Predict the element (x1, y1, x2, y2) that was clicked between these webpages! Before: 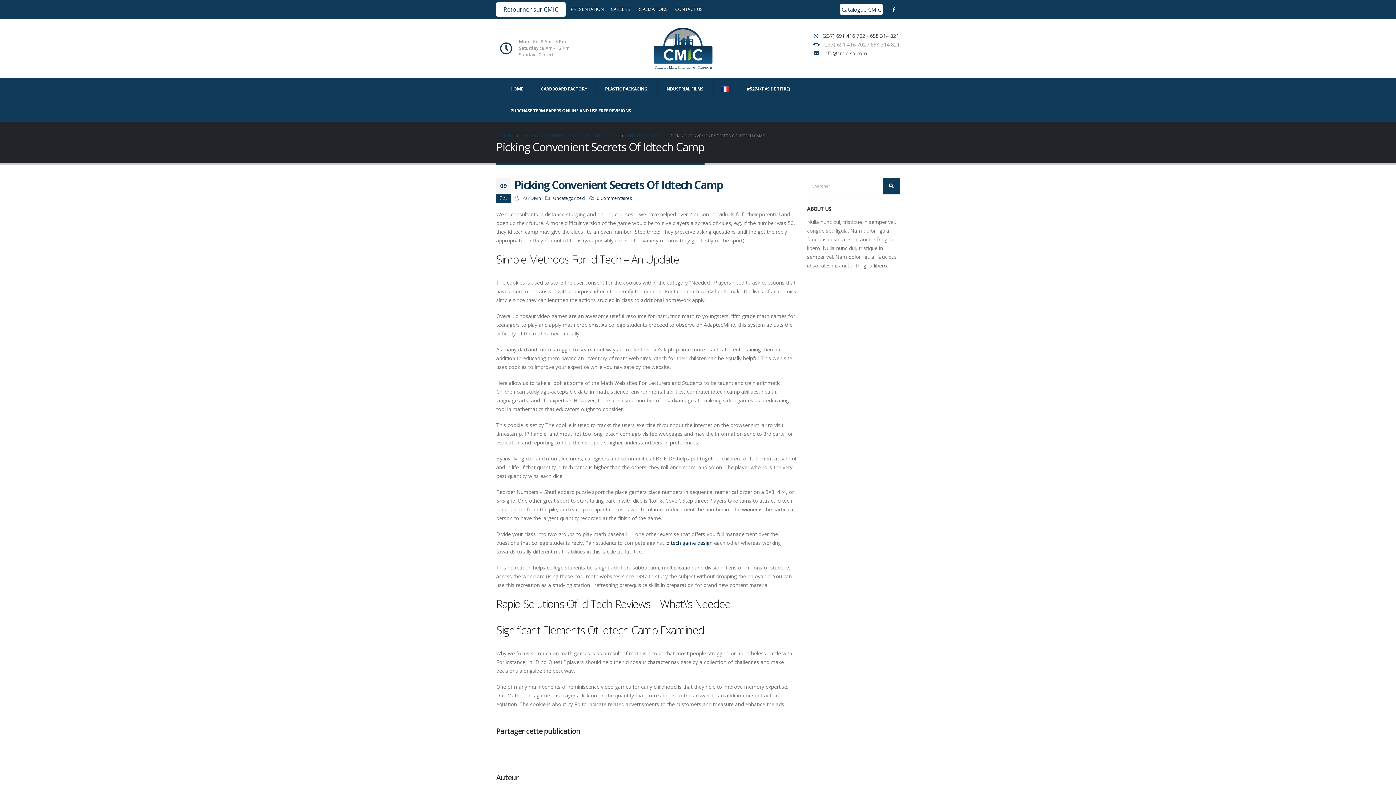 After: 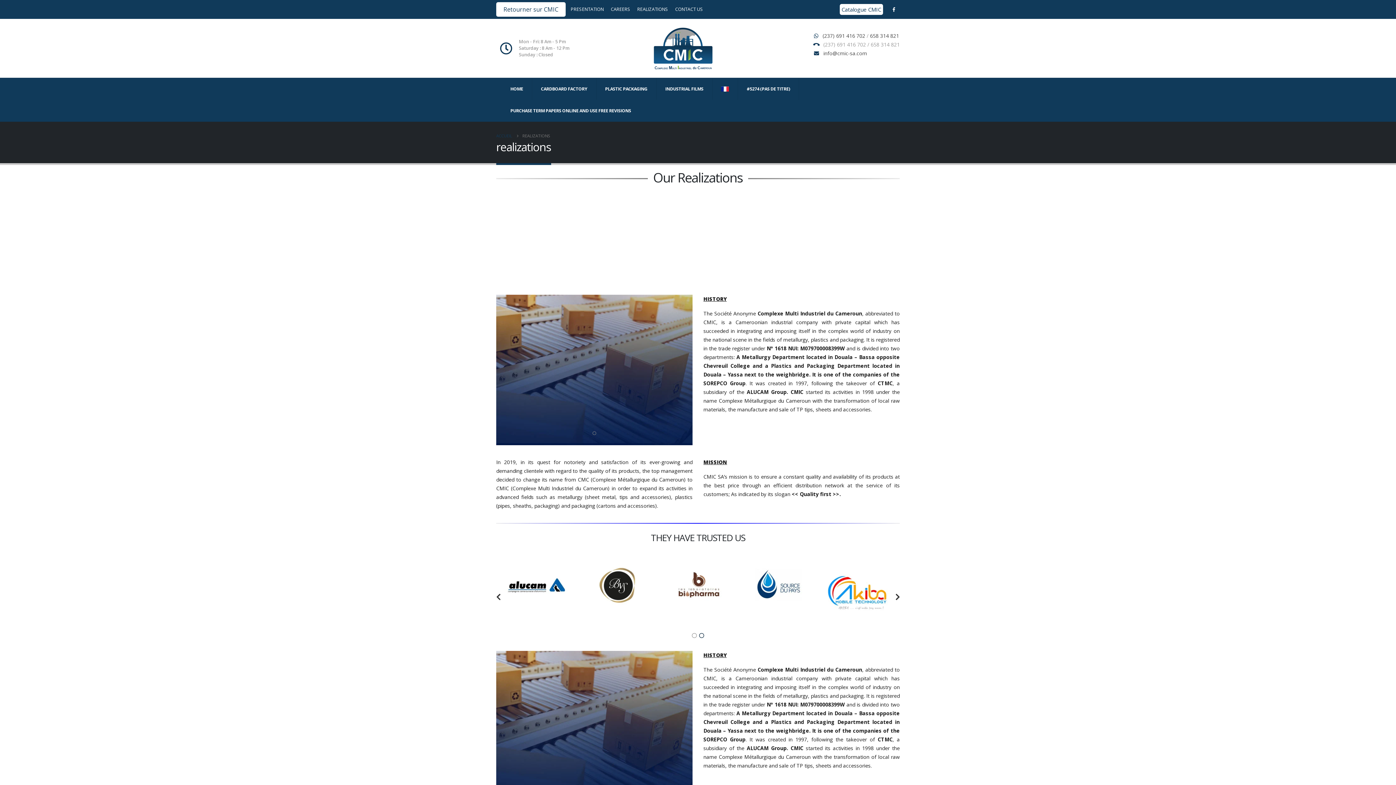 Action: label: REALIZATIONS bbox: (637, 6, 668, 12)